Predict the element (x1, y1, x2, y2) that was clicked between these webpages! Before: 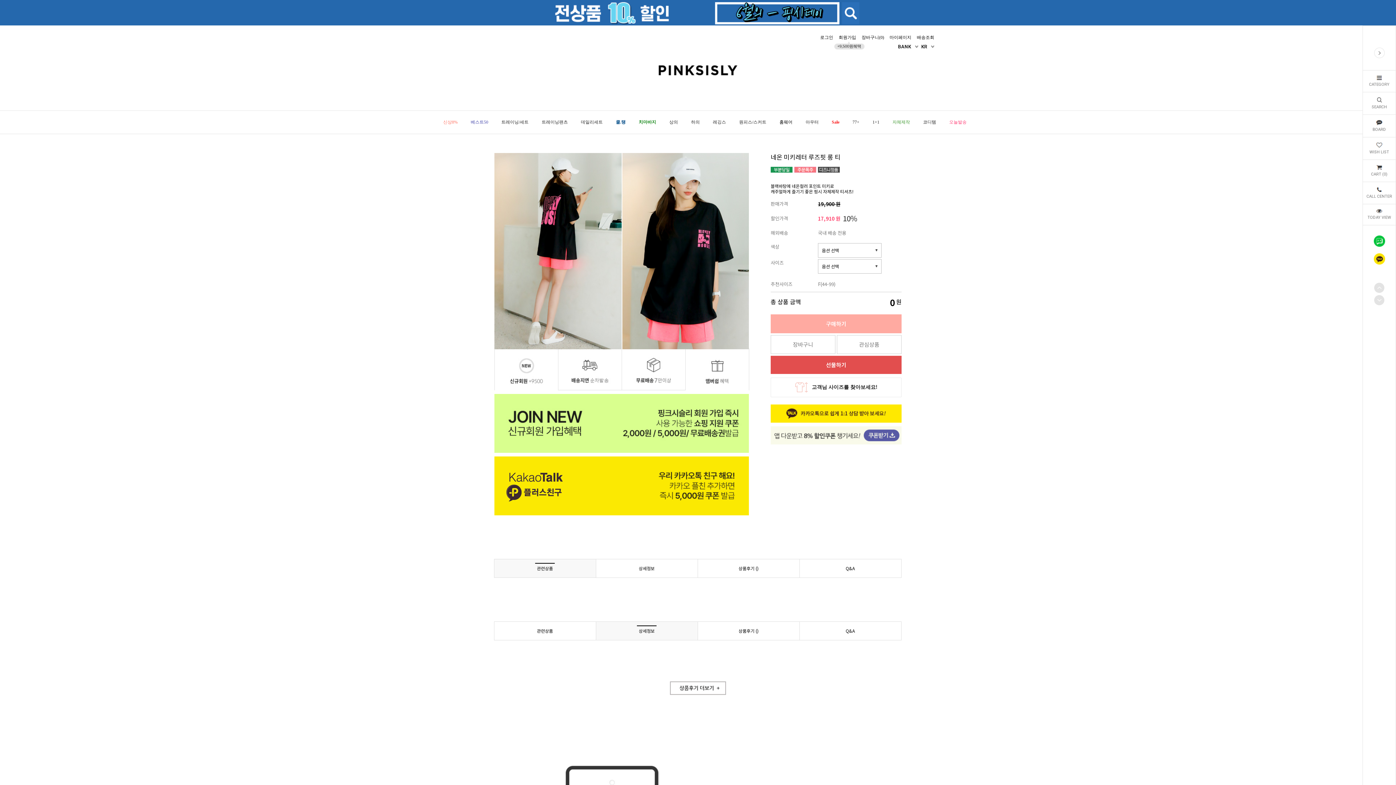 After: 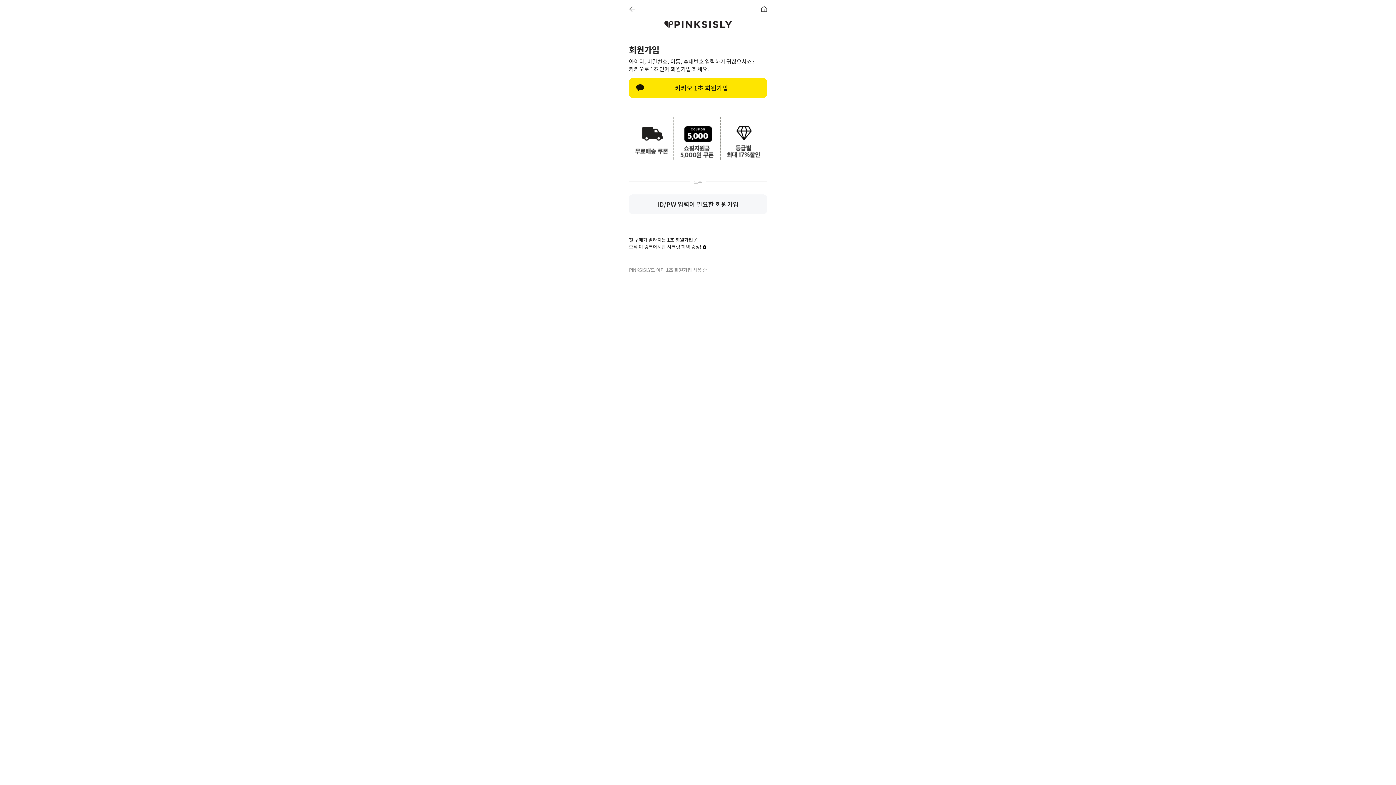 Action: bbox: (838, 34, 856, 40) label: 회원가입